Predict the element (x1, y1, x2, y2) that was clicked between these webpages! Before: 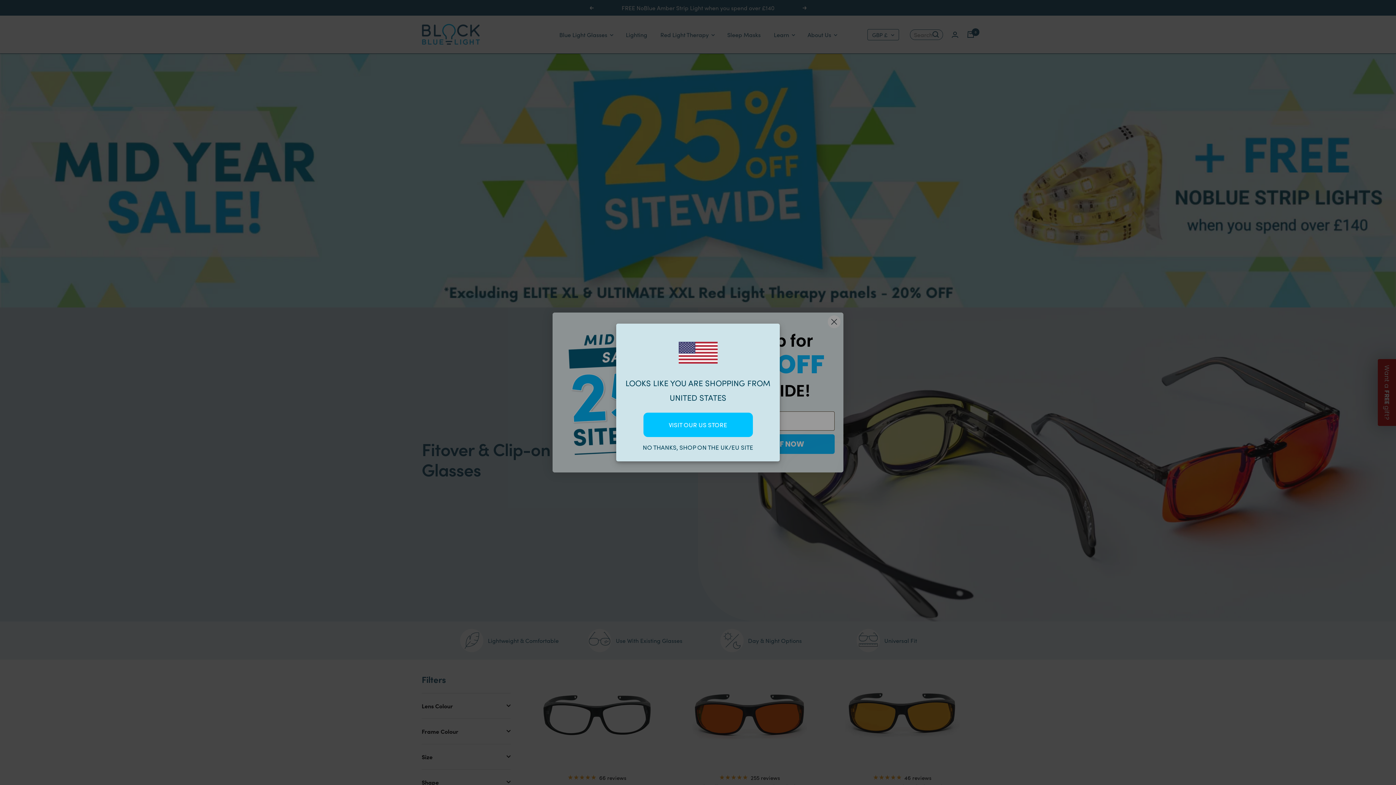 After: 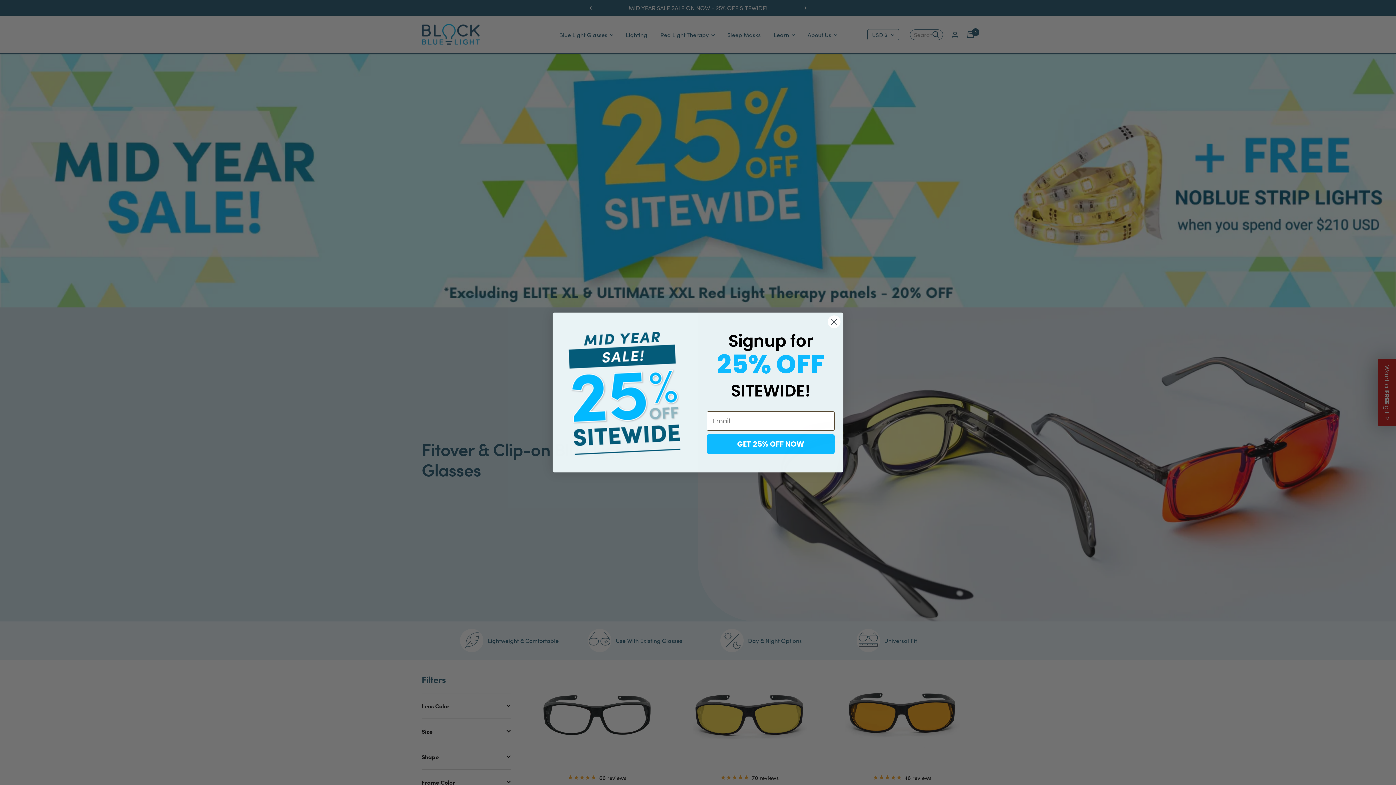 Action: bbox: (643, 412, 752, 437) label: VISIT OUR US STORE